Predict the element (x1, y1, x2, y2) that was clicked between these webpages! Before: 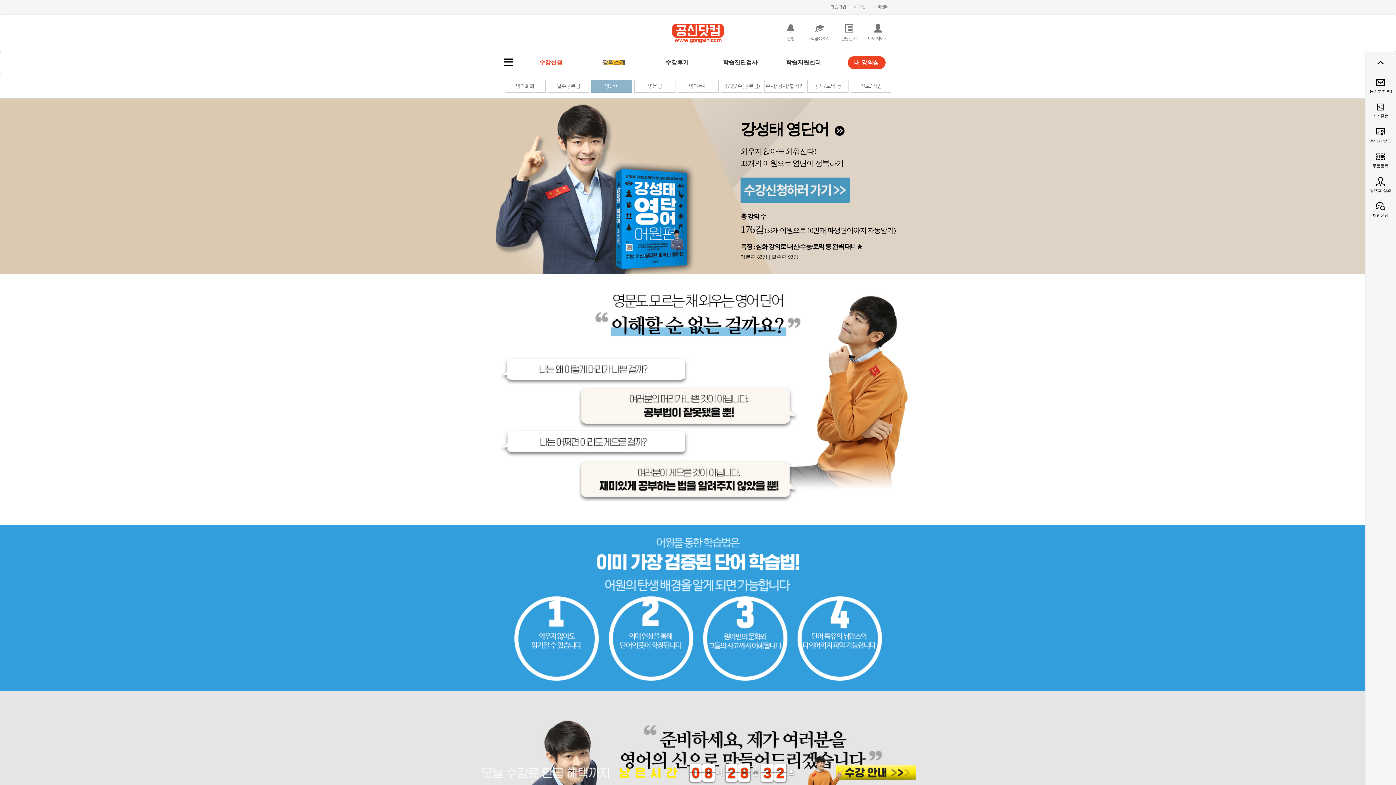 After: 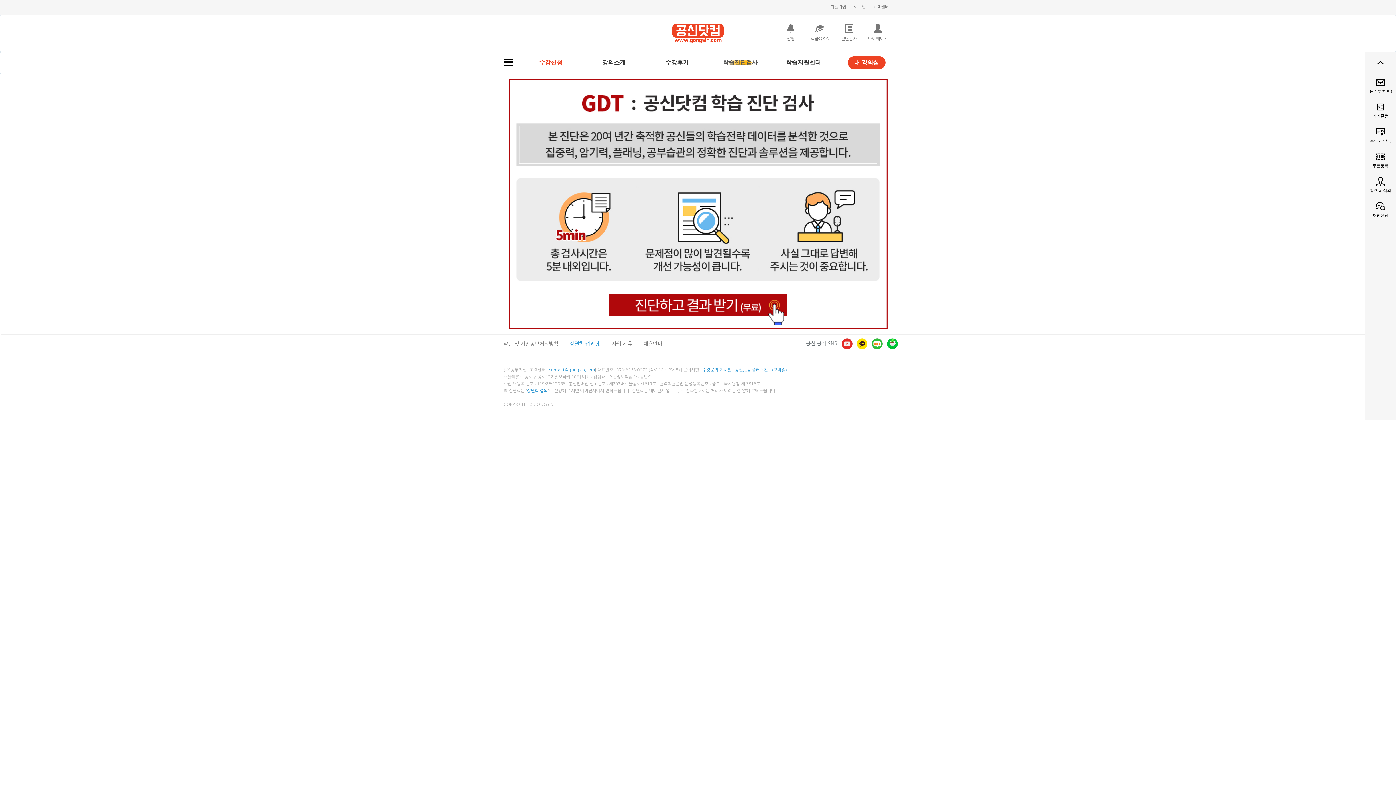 Action: bbox: (834, 18, 863, 47) label: 
진단검사